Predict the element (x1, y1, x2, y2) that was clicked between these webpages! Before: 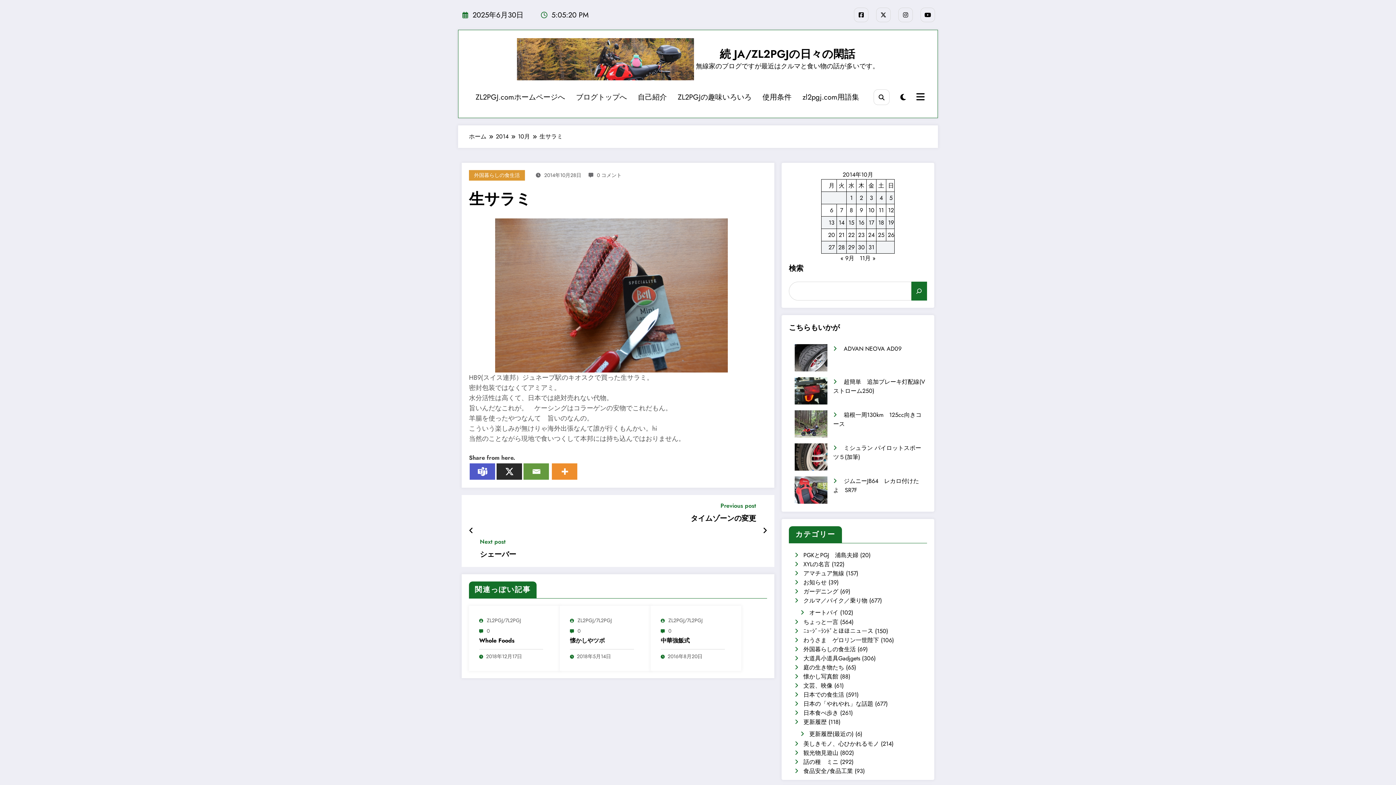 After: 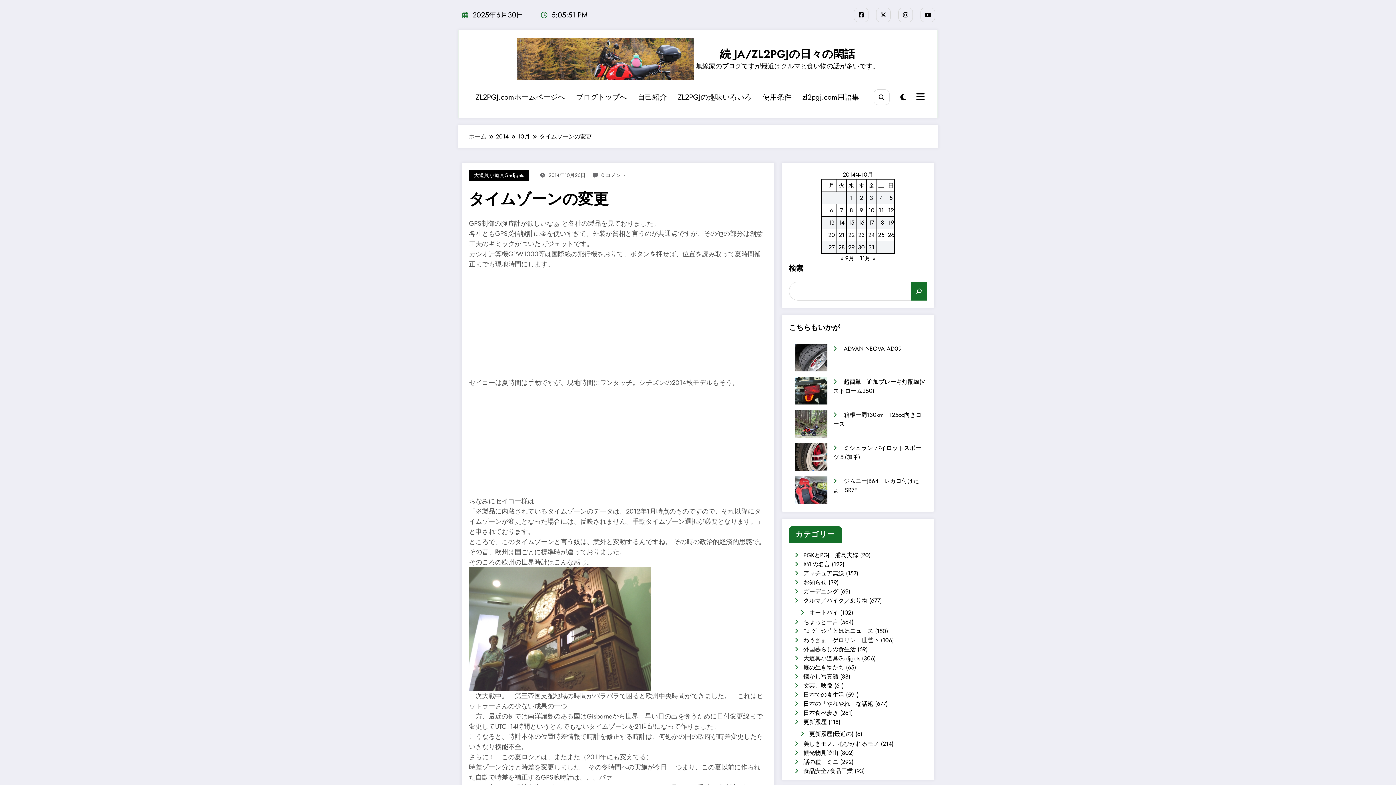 Action: bbox: (469, 525, 473, 537)